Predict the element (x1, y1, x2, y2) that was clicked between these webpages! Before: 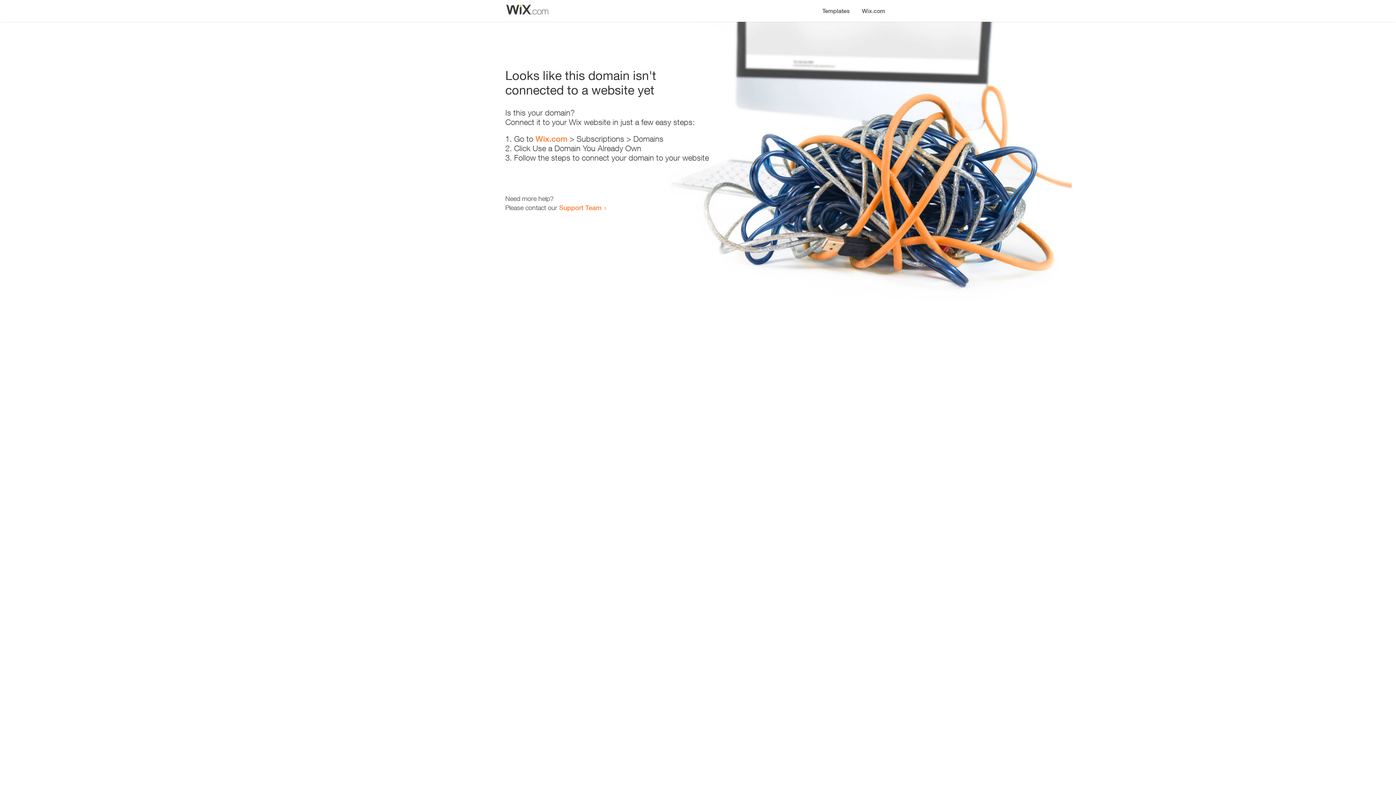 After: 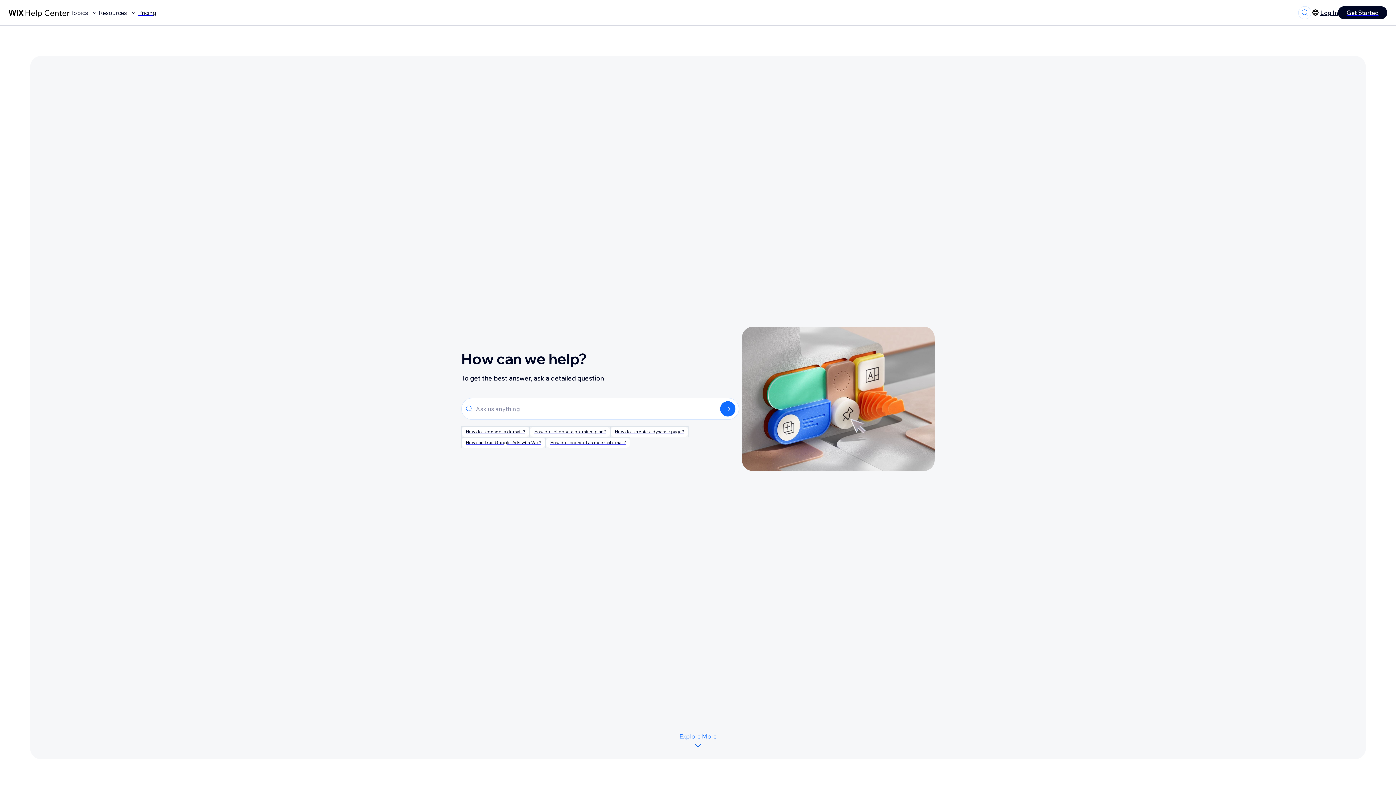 Action: label: Support Team bbox: (559, 203, 601, 211)